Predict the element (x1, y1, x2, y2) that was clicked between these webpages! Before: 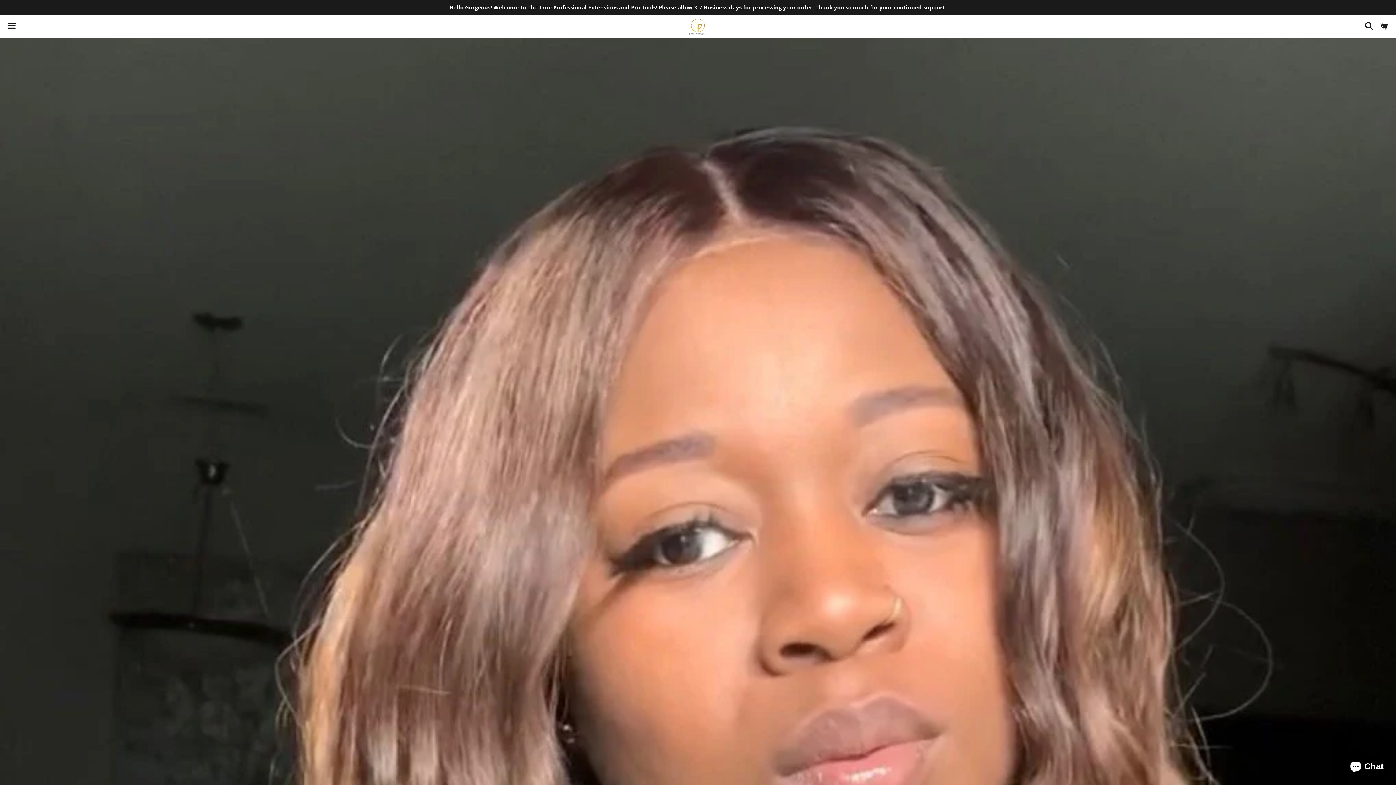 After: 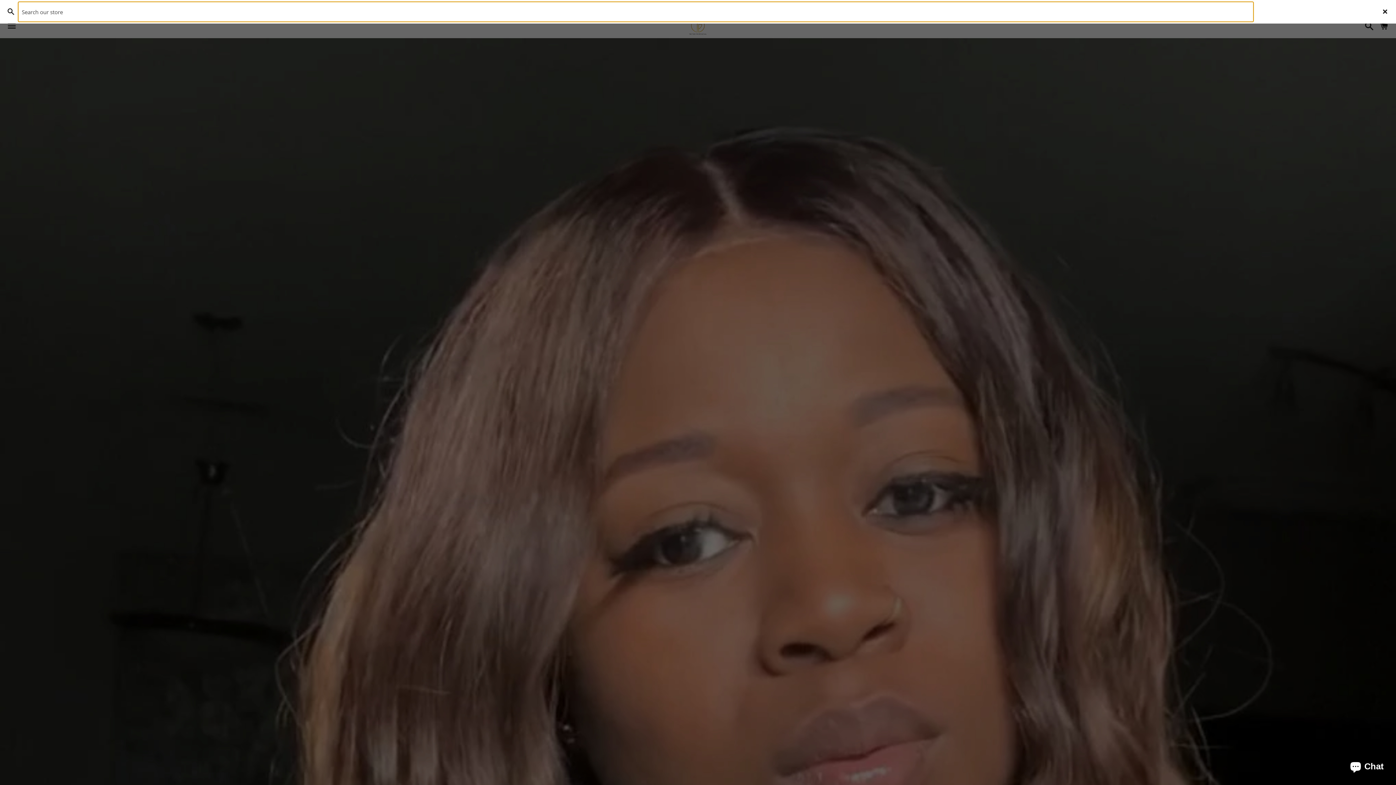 Action: bbox: (1361, 15, 1374, 37) label: Search